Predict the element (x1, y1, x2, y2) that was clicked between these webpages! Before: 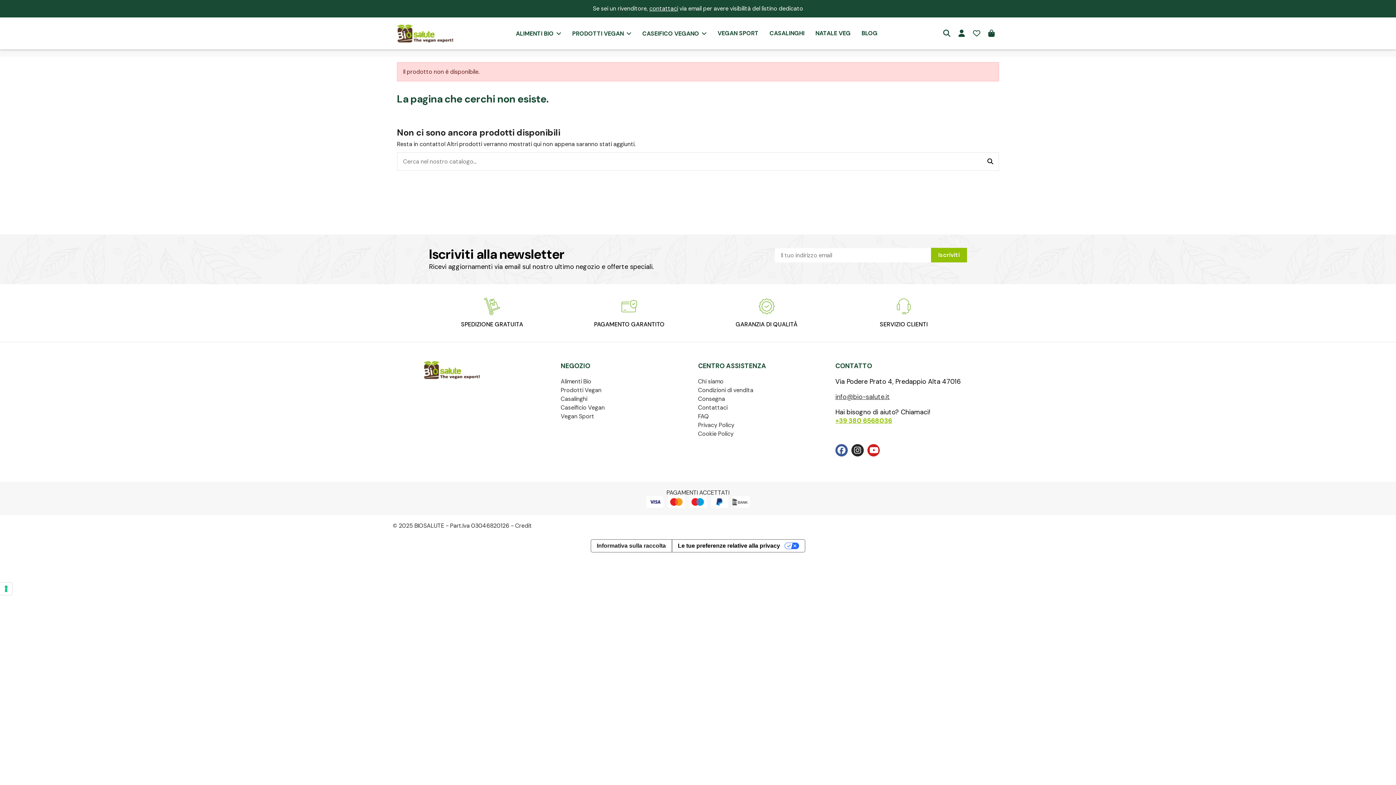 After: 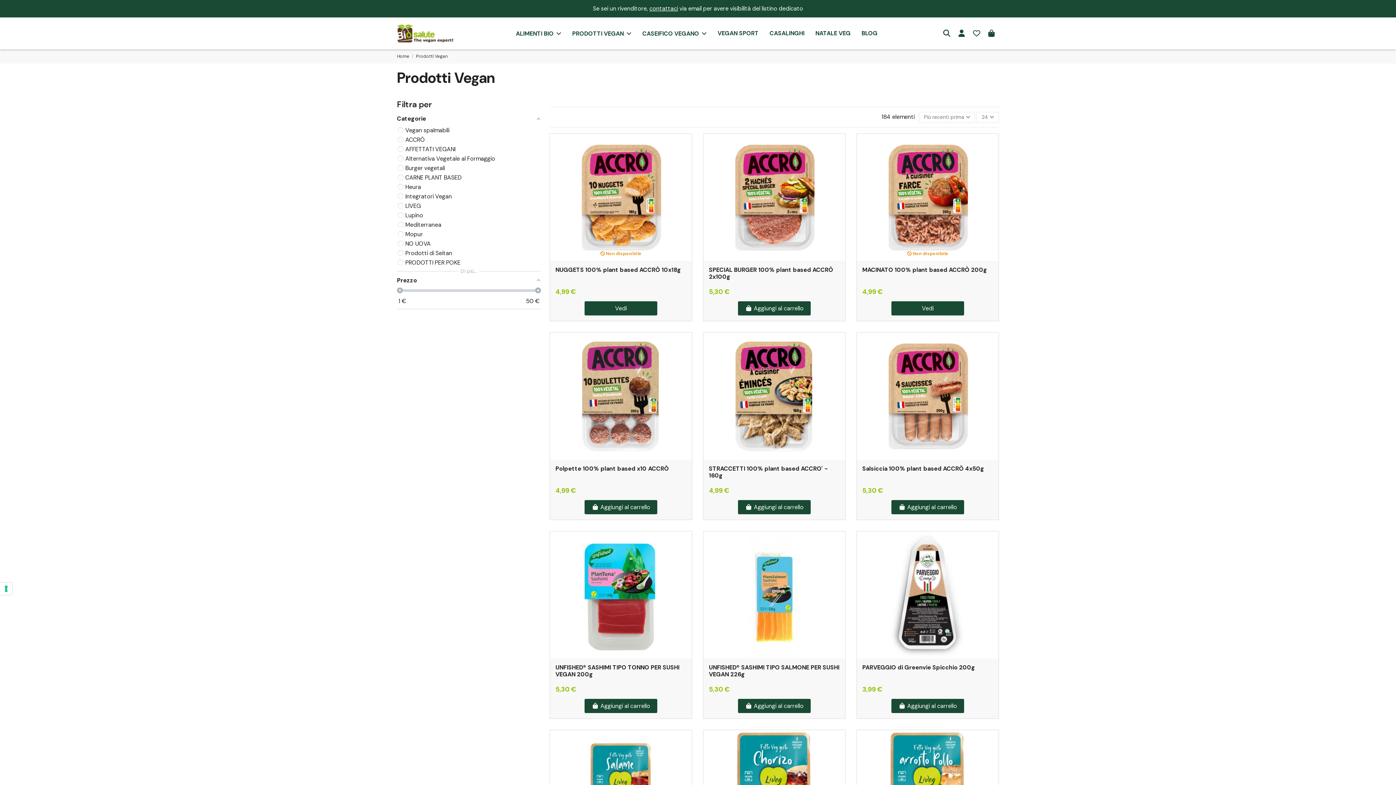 Action: label: PRODOTTI VEGAN  bbox: (566, 26, 637, 40)